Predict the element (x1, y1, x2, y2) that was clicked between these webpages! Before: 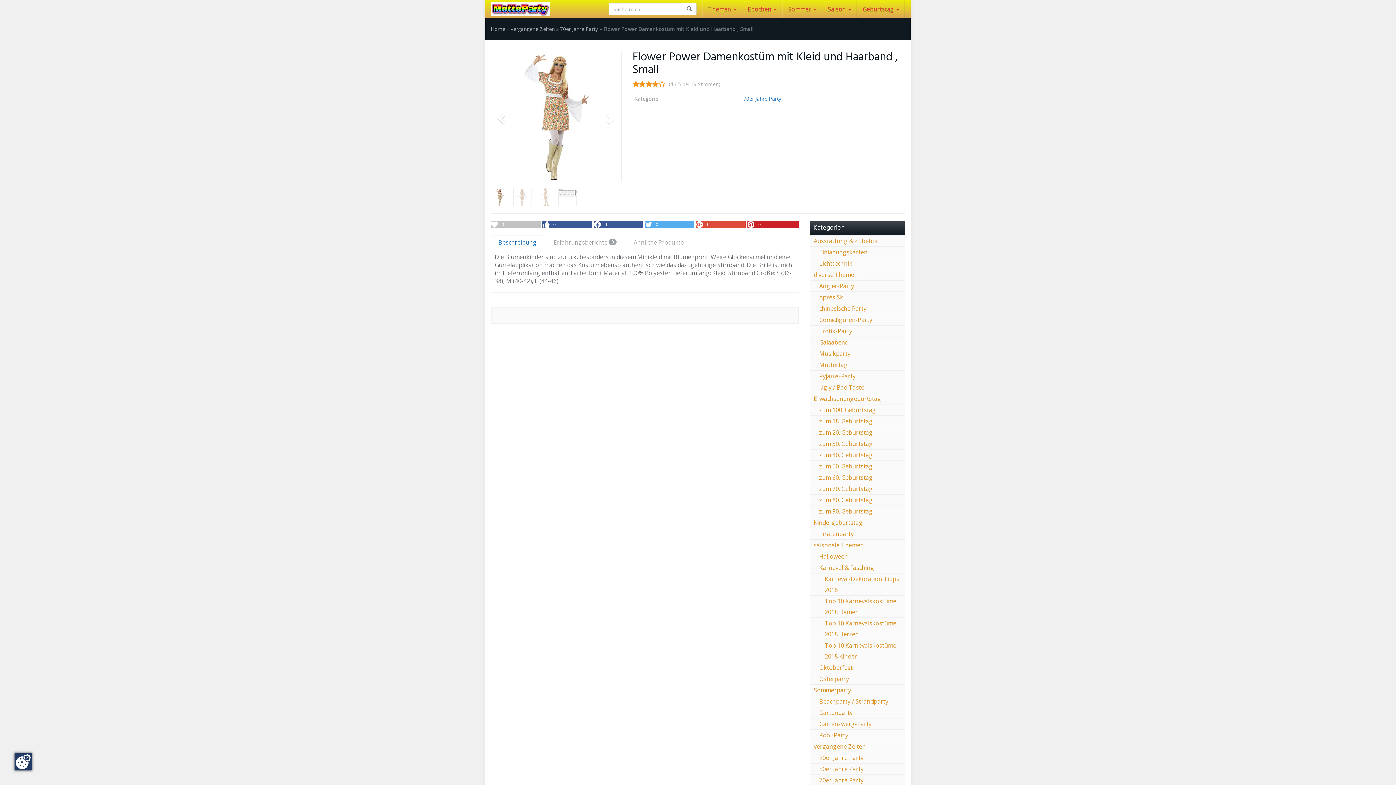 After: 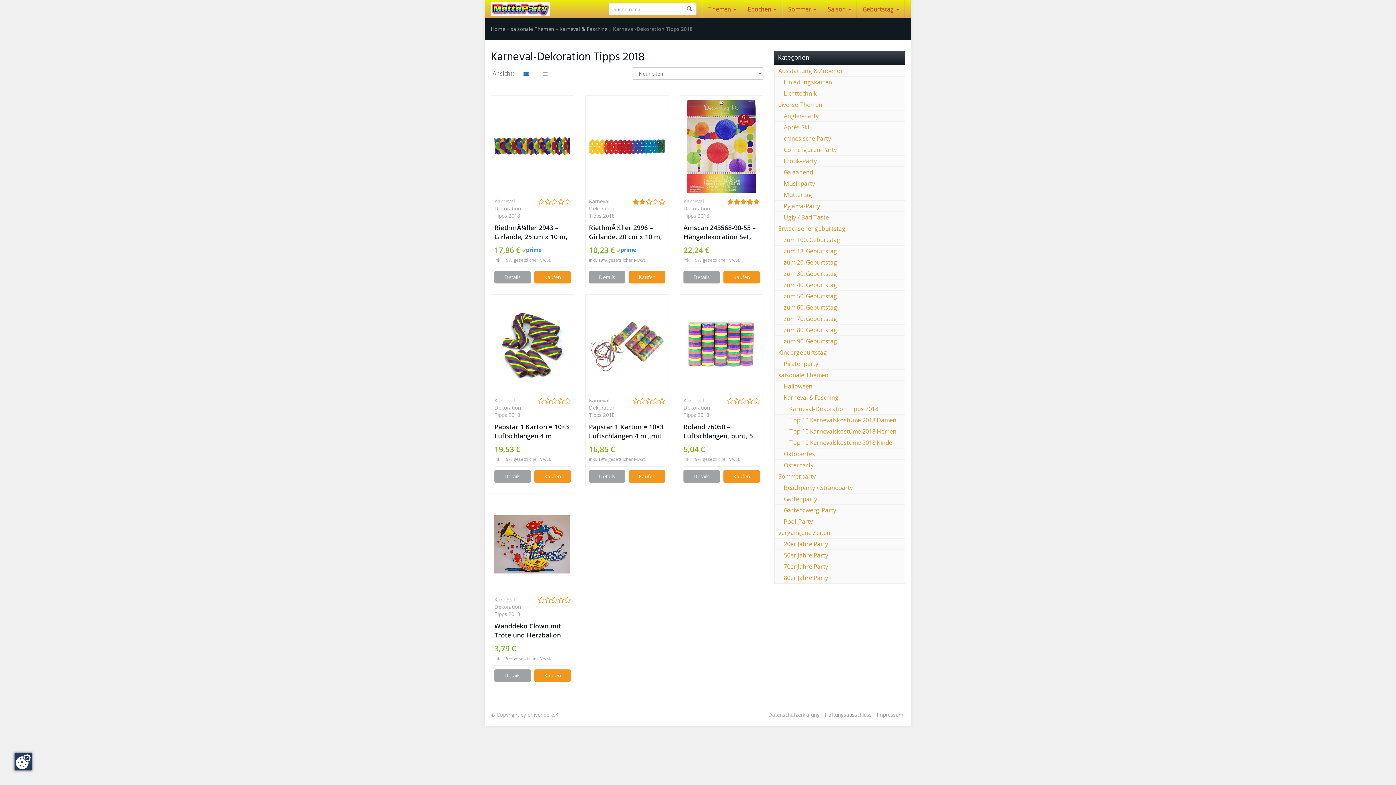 Action: bbox: (810, 573, 905, 595) label: Karneval-Dekoration Tipps 2018